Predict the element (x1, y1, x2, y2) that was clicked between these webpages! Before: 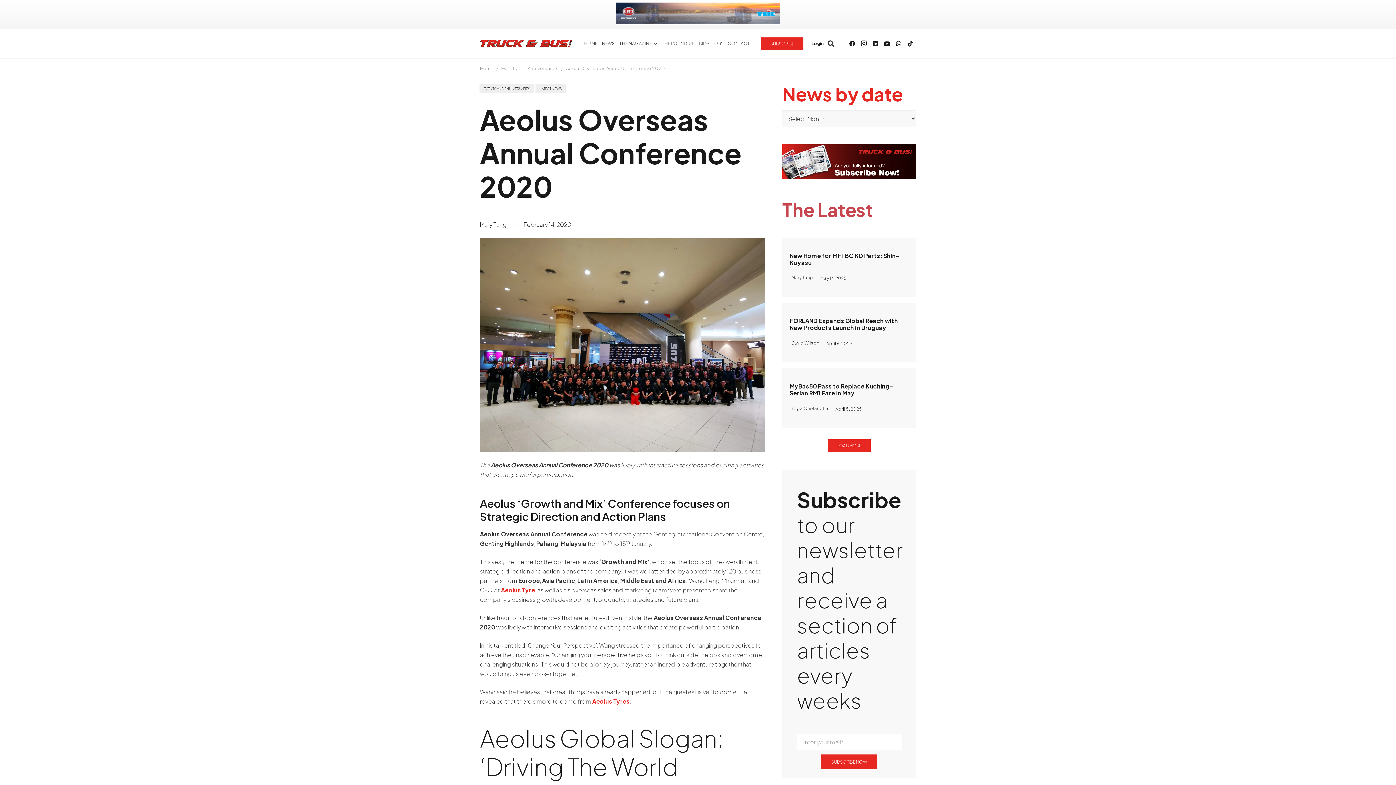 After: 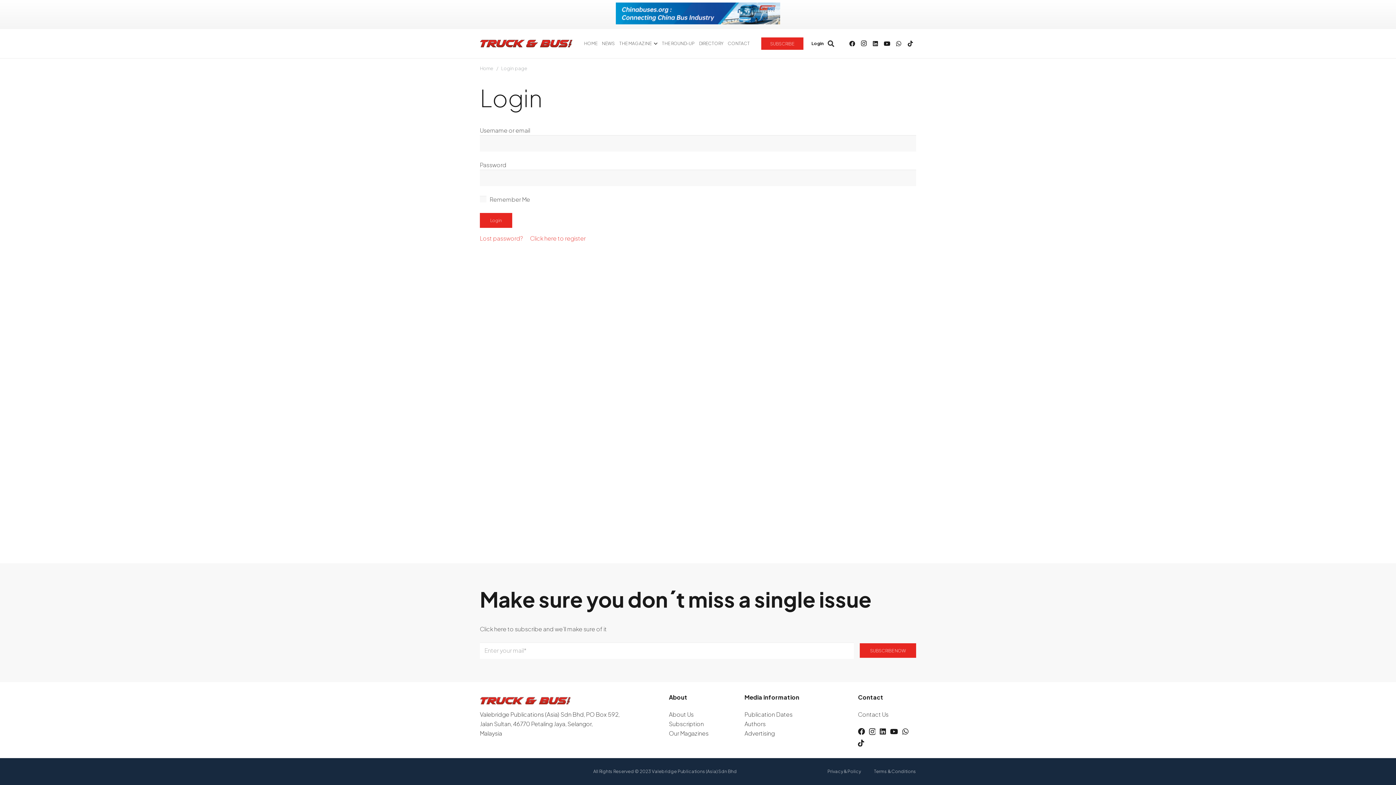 Action: bbox: (811, 40, 824, 46) label: Login